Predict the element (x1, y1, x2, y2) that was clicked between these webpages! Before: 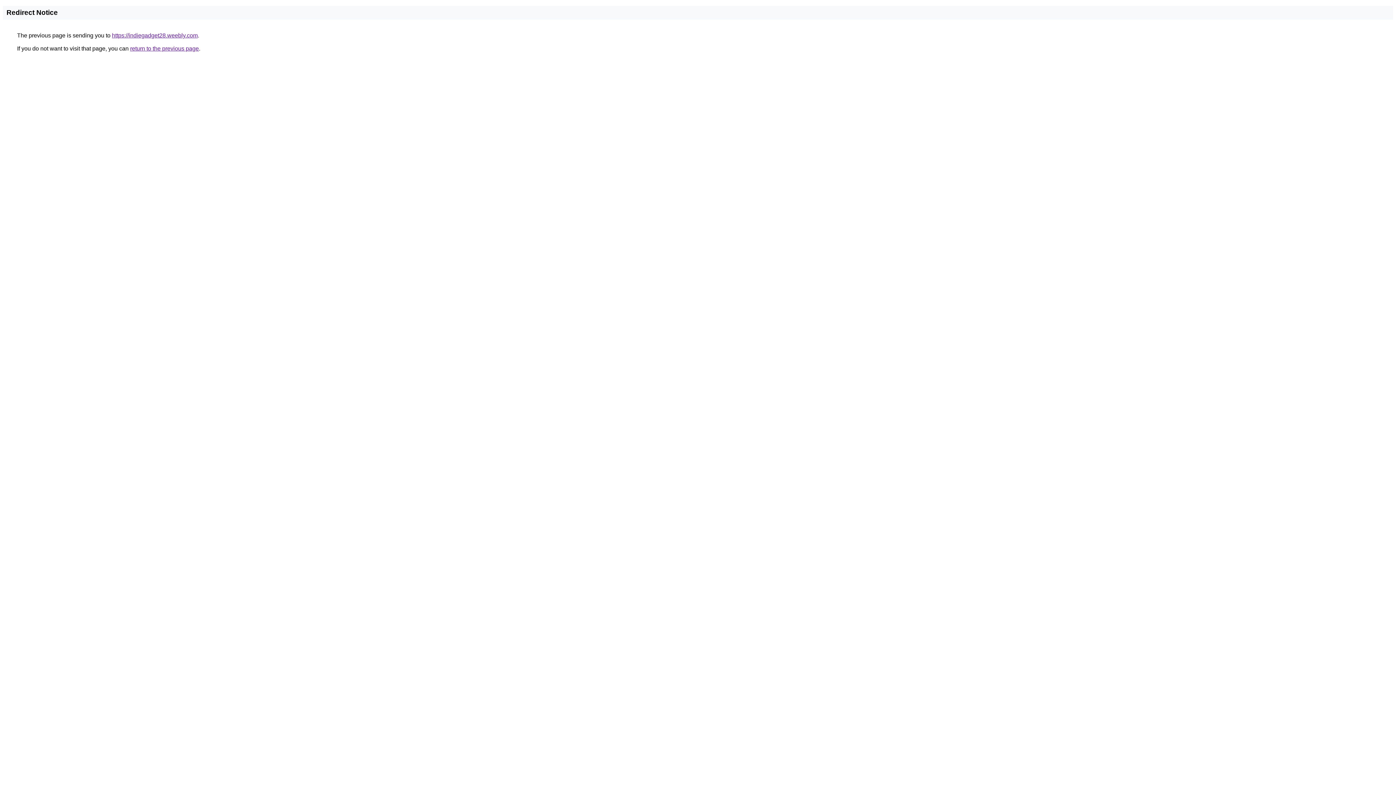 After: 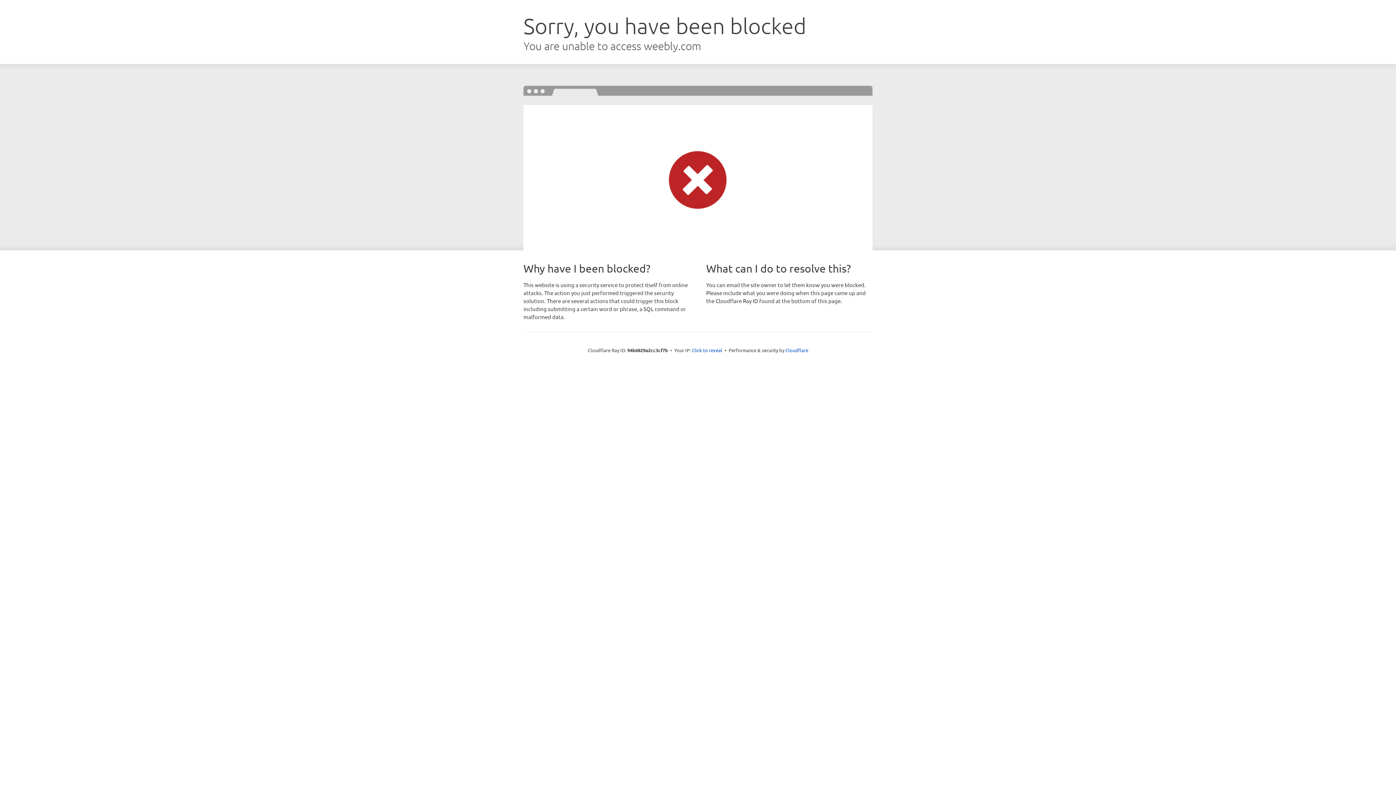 Action: bbox: (112, 32, 197, 38) label: https://indiegadget28.weebly.com